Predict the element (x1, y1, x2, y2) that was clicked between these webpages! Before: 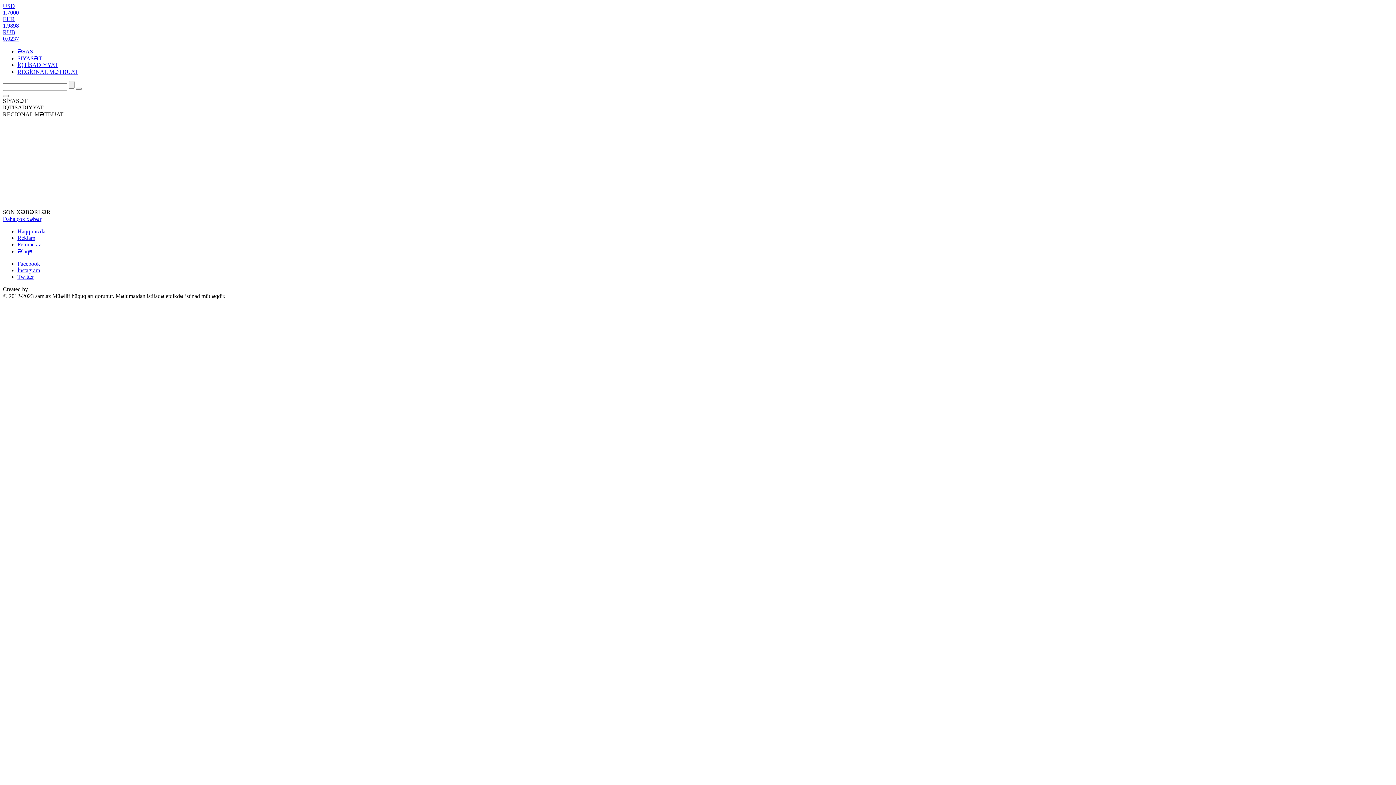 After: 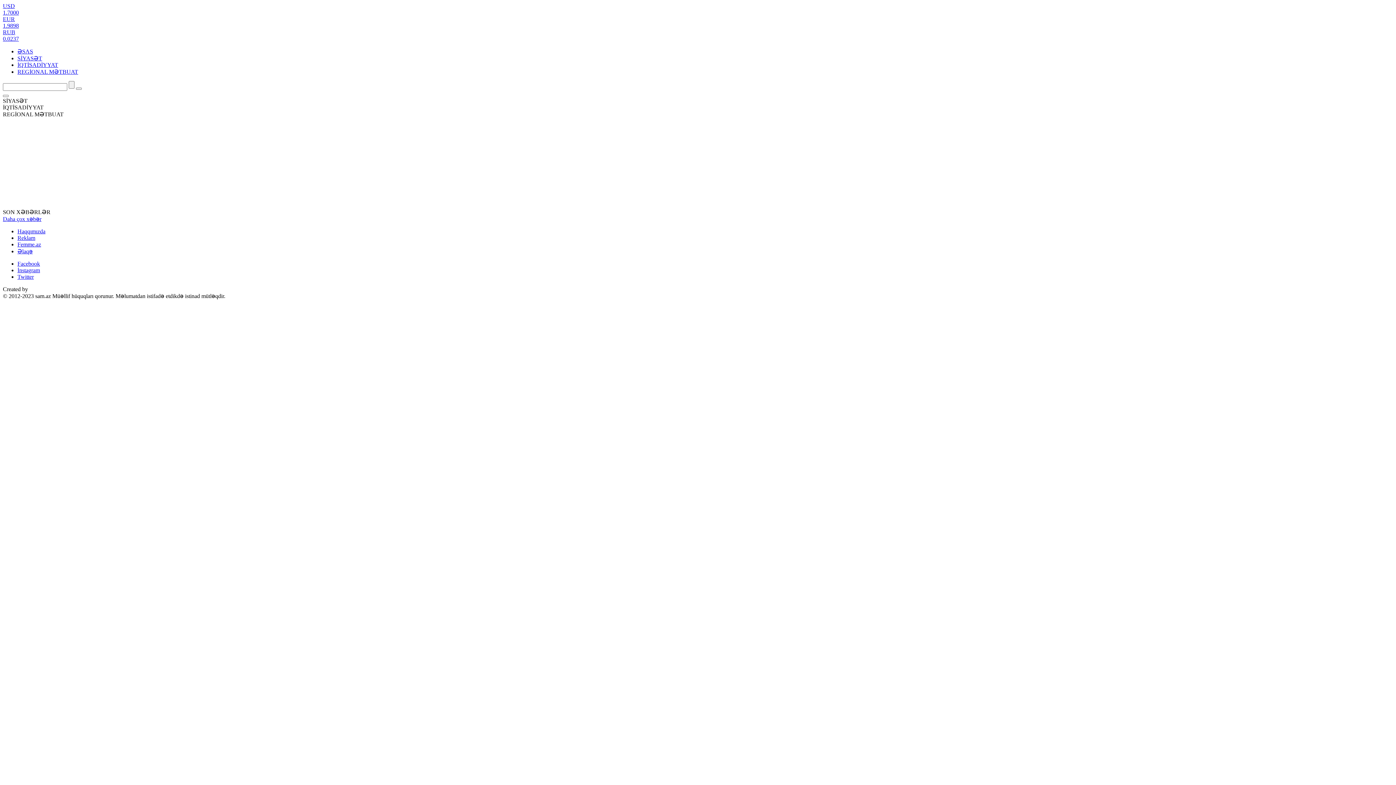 Action: bbox: (2, 29, 1393, 42) label: RUB
0.0237